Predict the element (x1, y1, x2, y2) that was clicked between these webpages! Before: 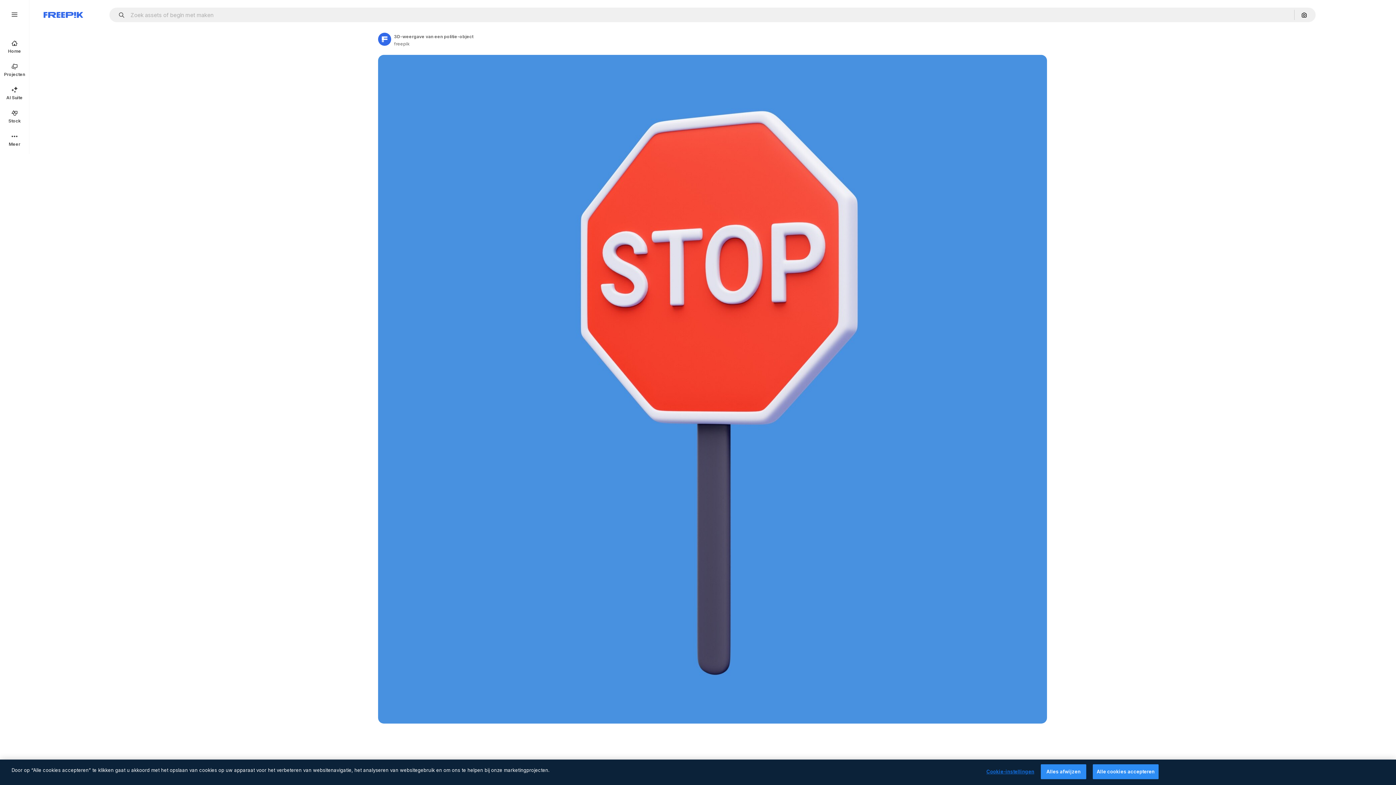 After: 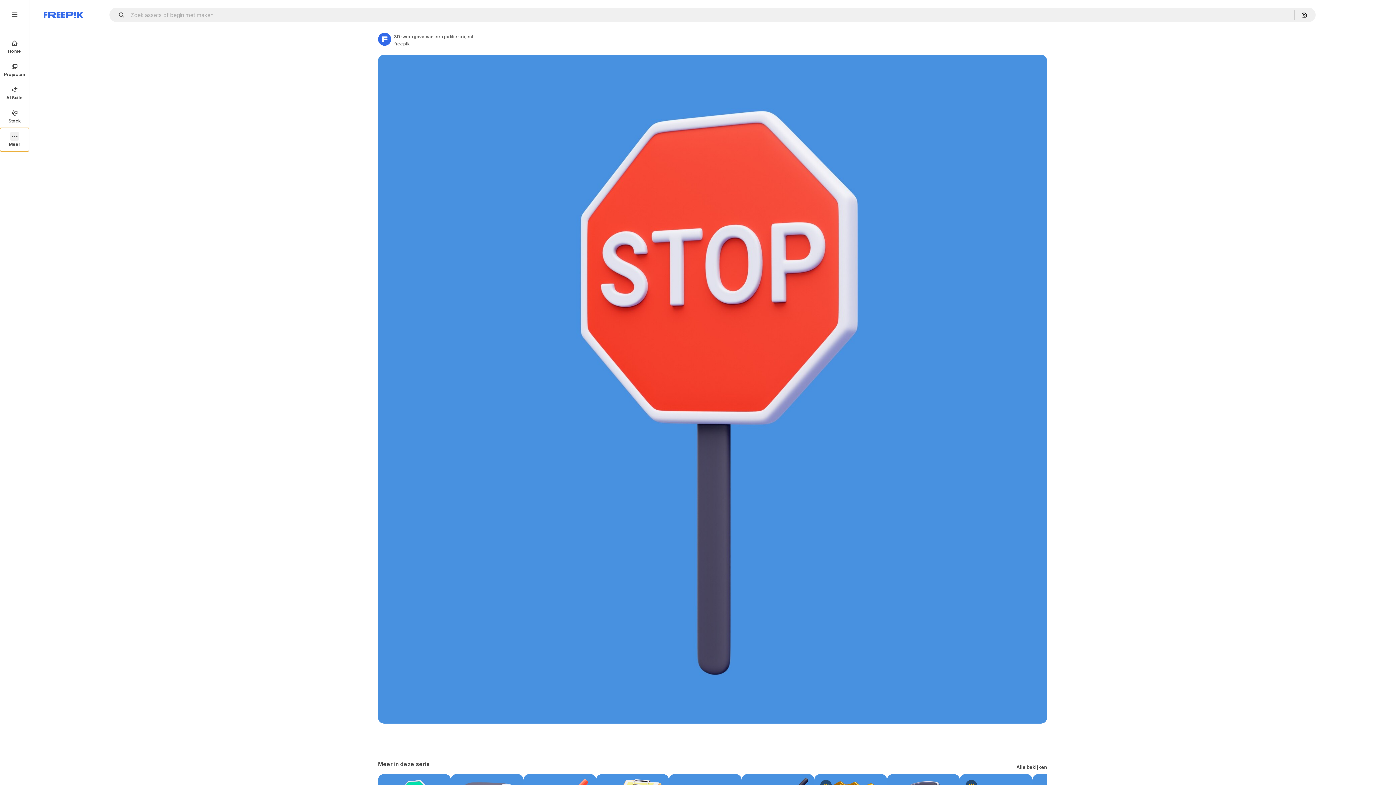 Action: label: Meer bbox: (0, 128, 29, 151)